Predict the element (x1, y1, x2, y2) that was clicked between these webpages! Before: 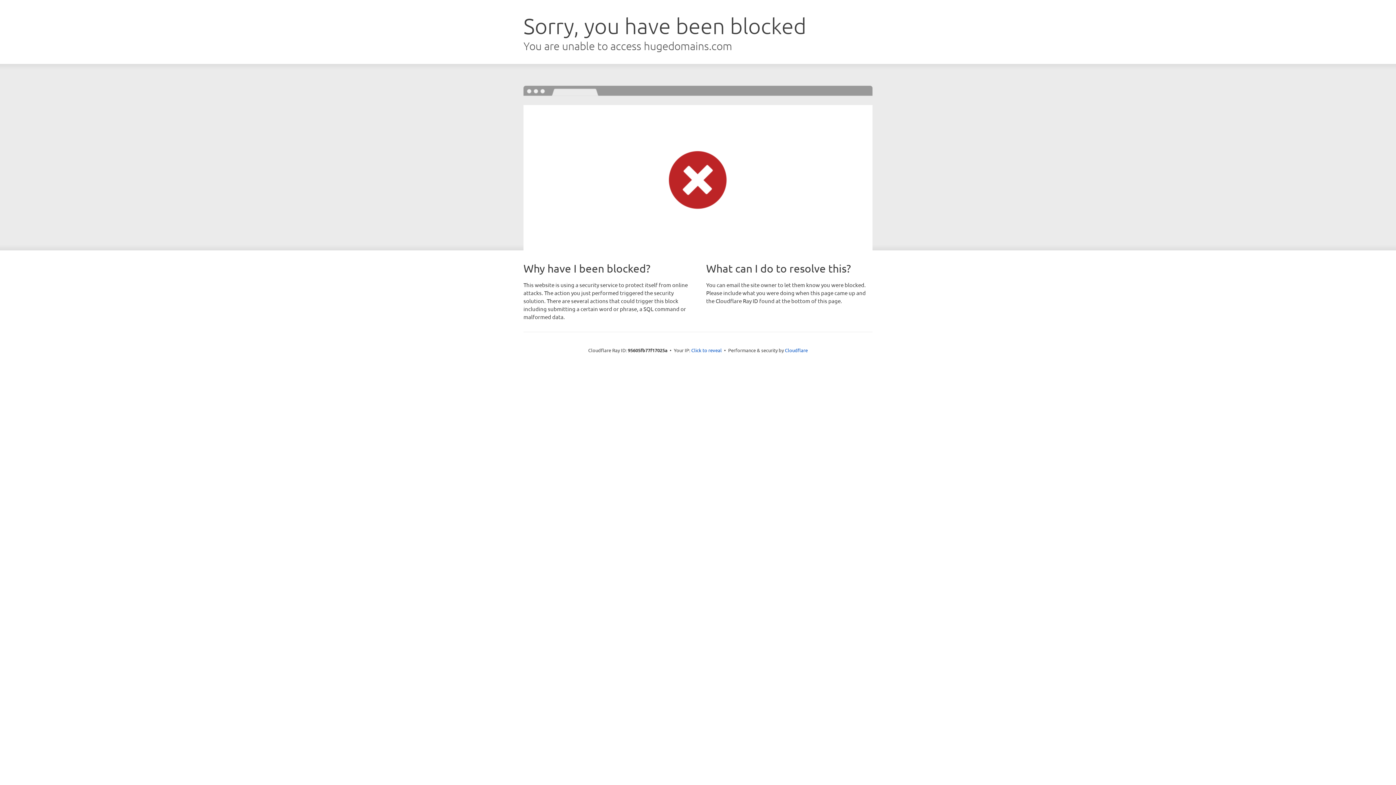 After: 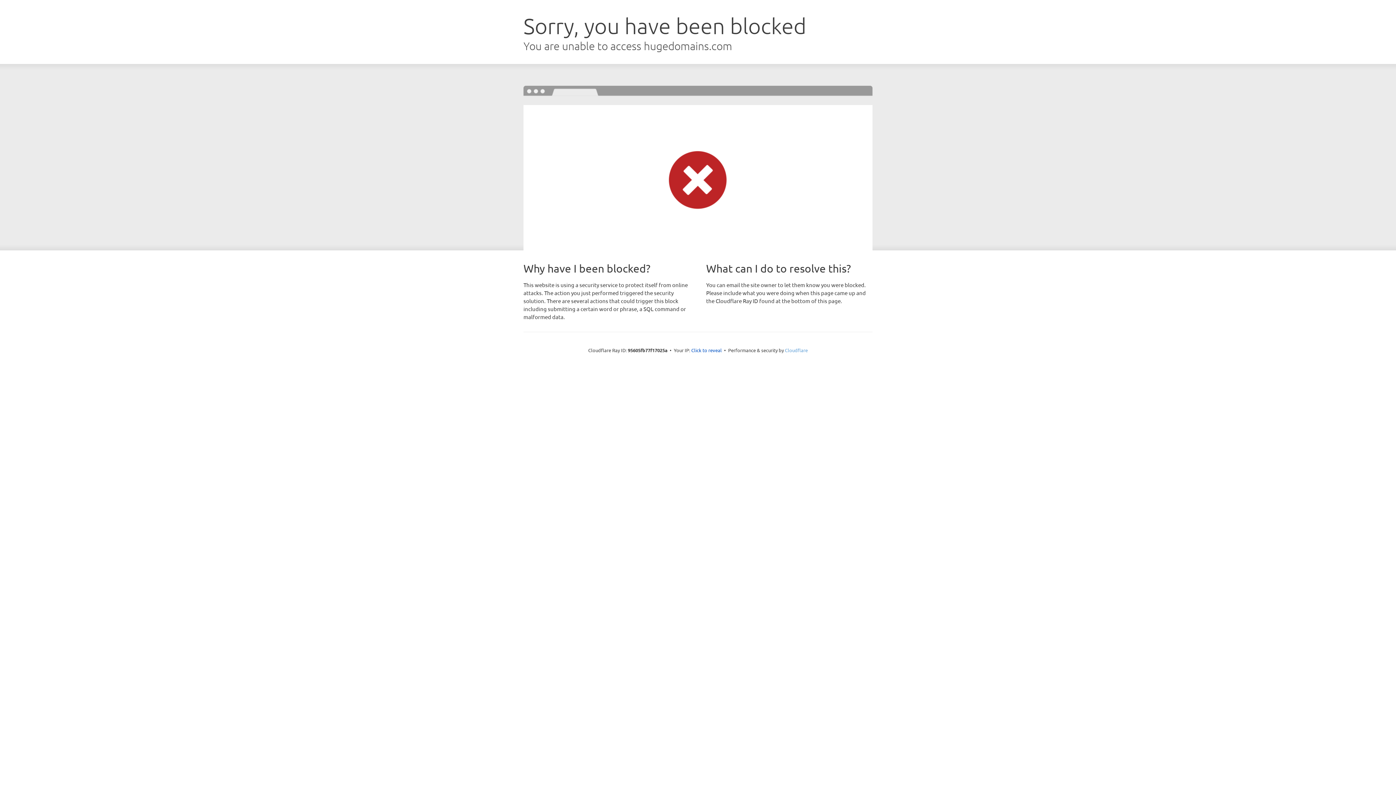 Action: label: Cloudflare bbox: (785, 347, 808, 353)